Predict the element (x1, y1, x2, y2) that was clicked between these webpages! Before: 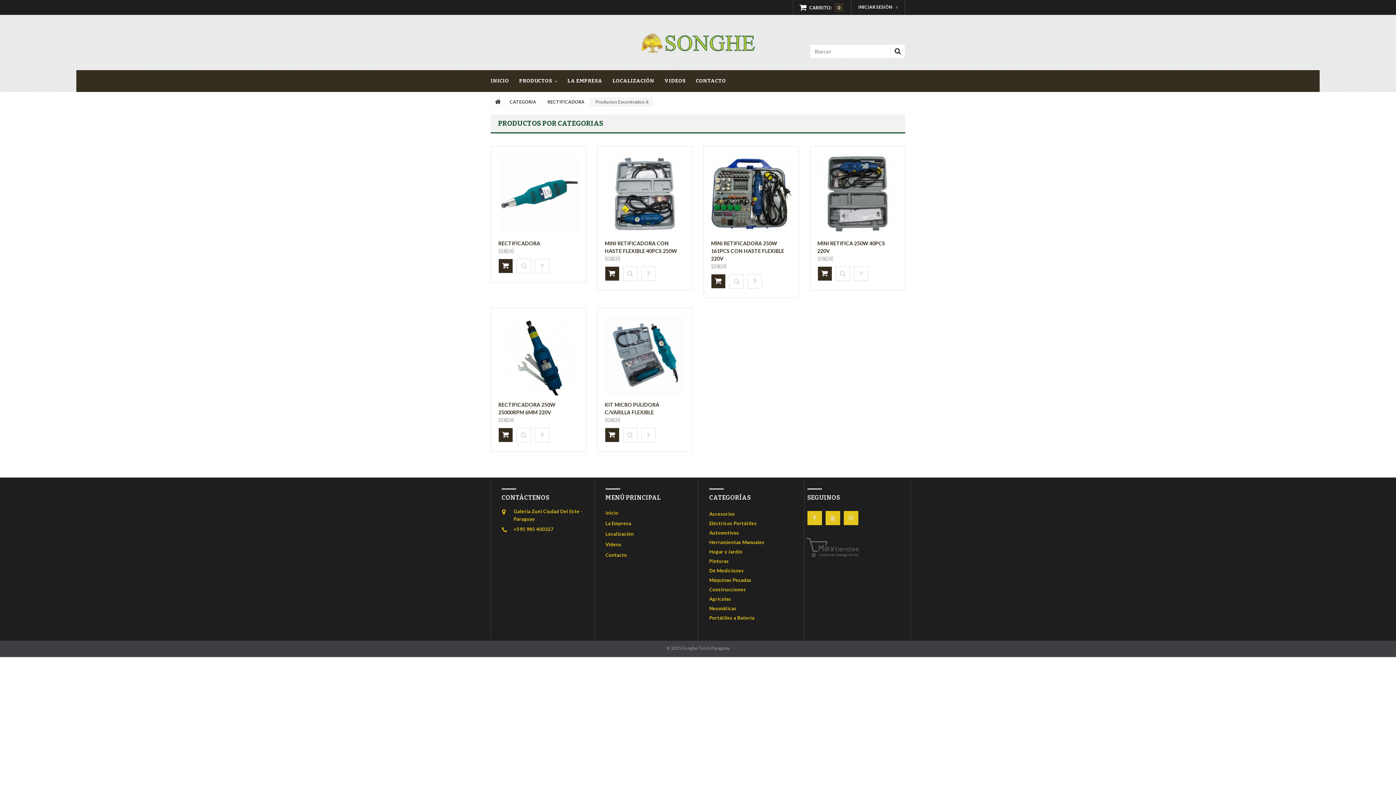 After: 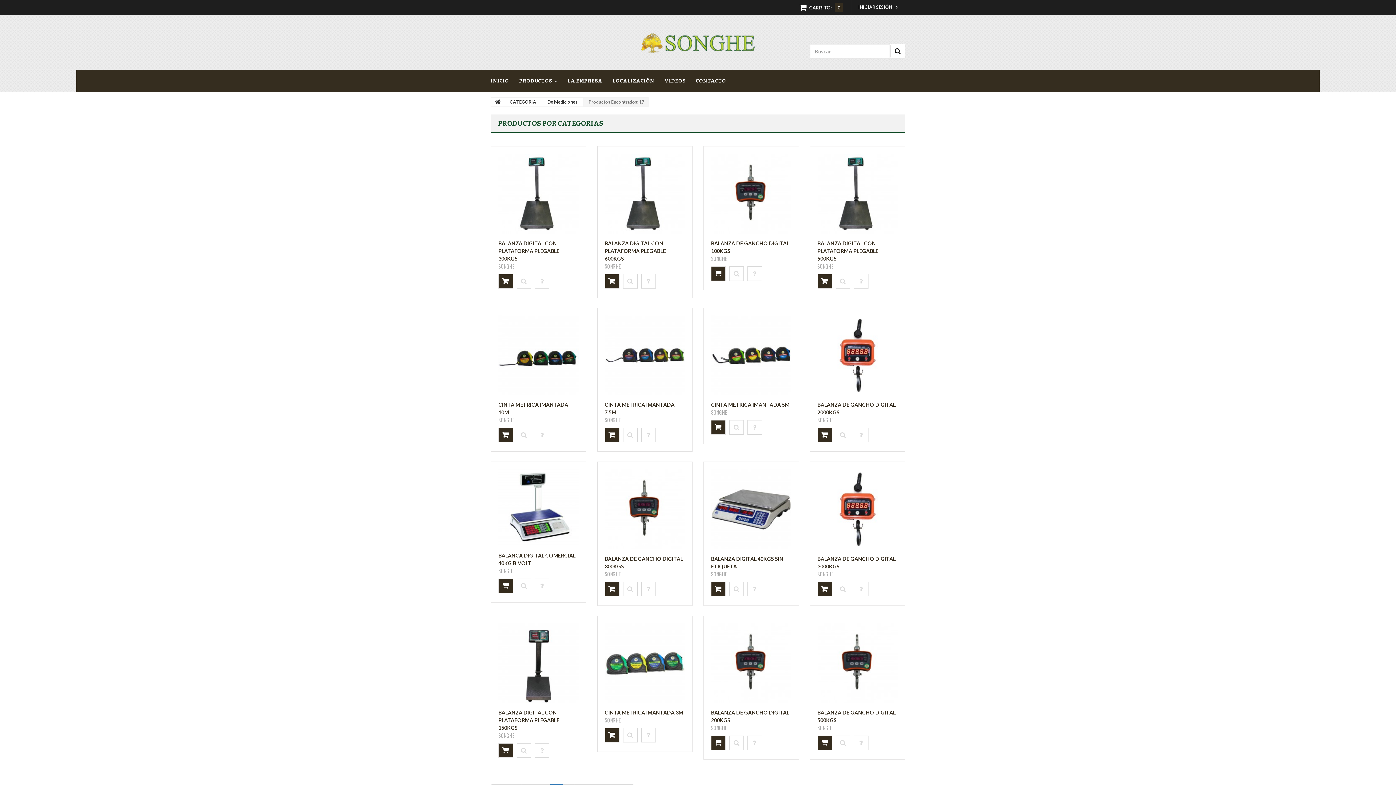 Action: bbox: (709, 568, 744, 573) label: De Mediciones